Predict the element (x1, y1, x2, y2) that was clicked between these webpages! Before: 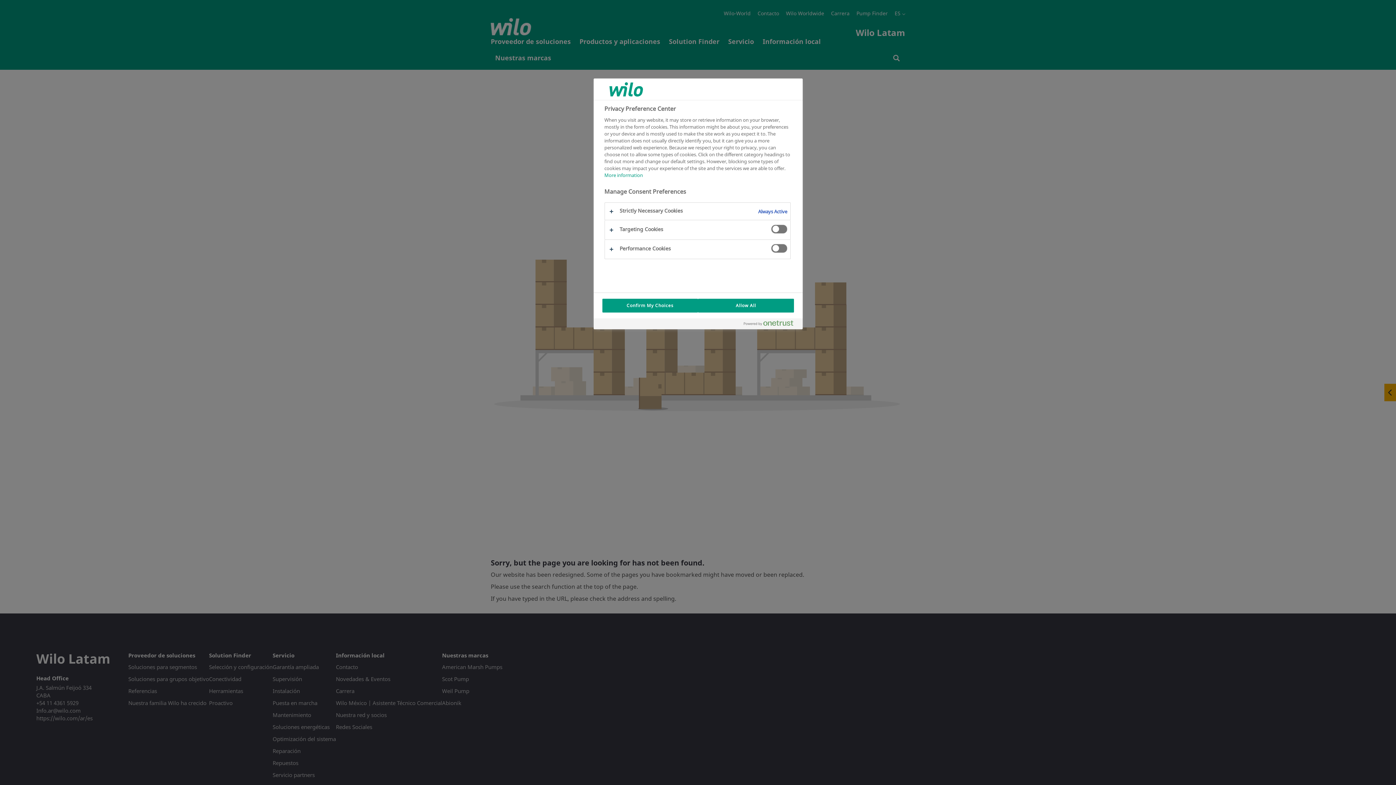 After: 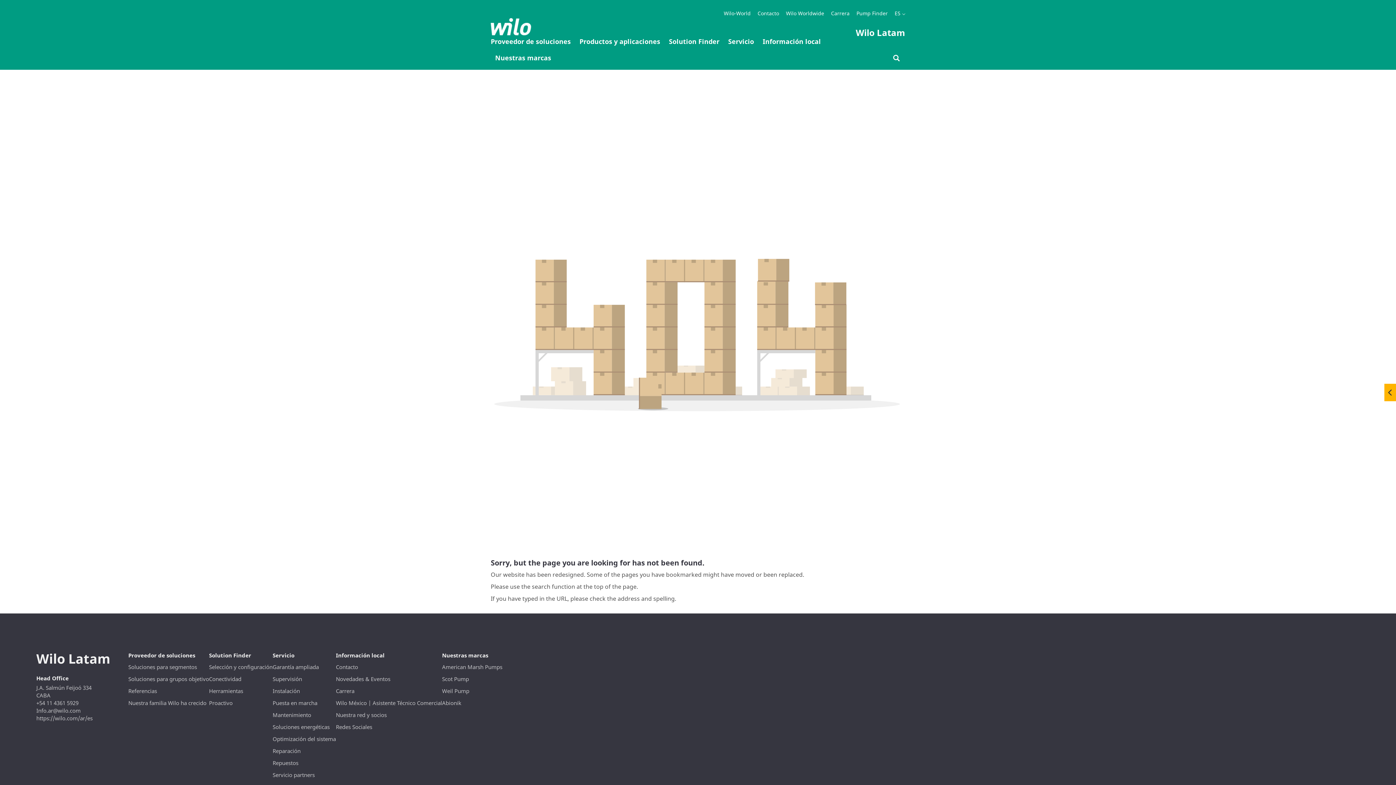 Action: bbox: (698, 298, 794, 312) label: Allow All